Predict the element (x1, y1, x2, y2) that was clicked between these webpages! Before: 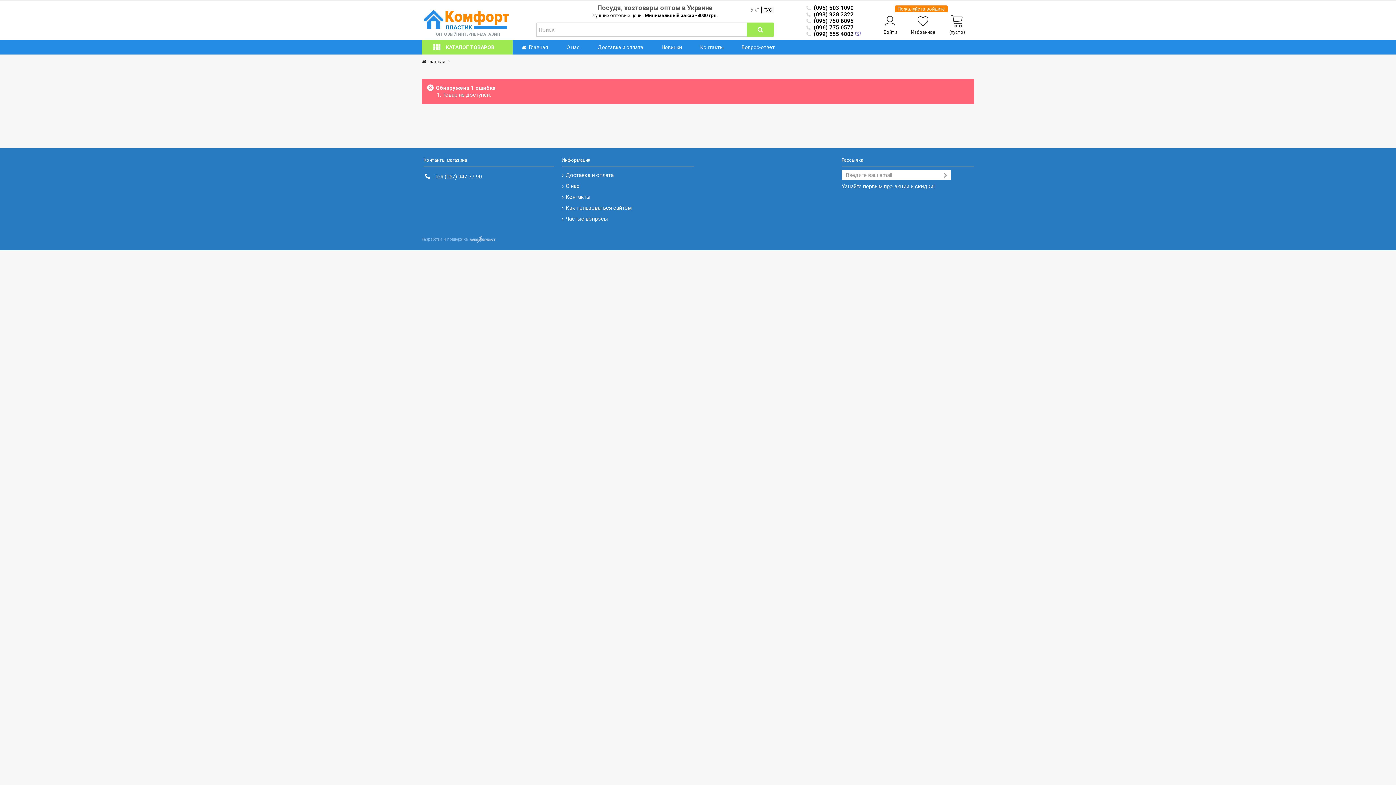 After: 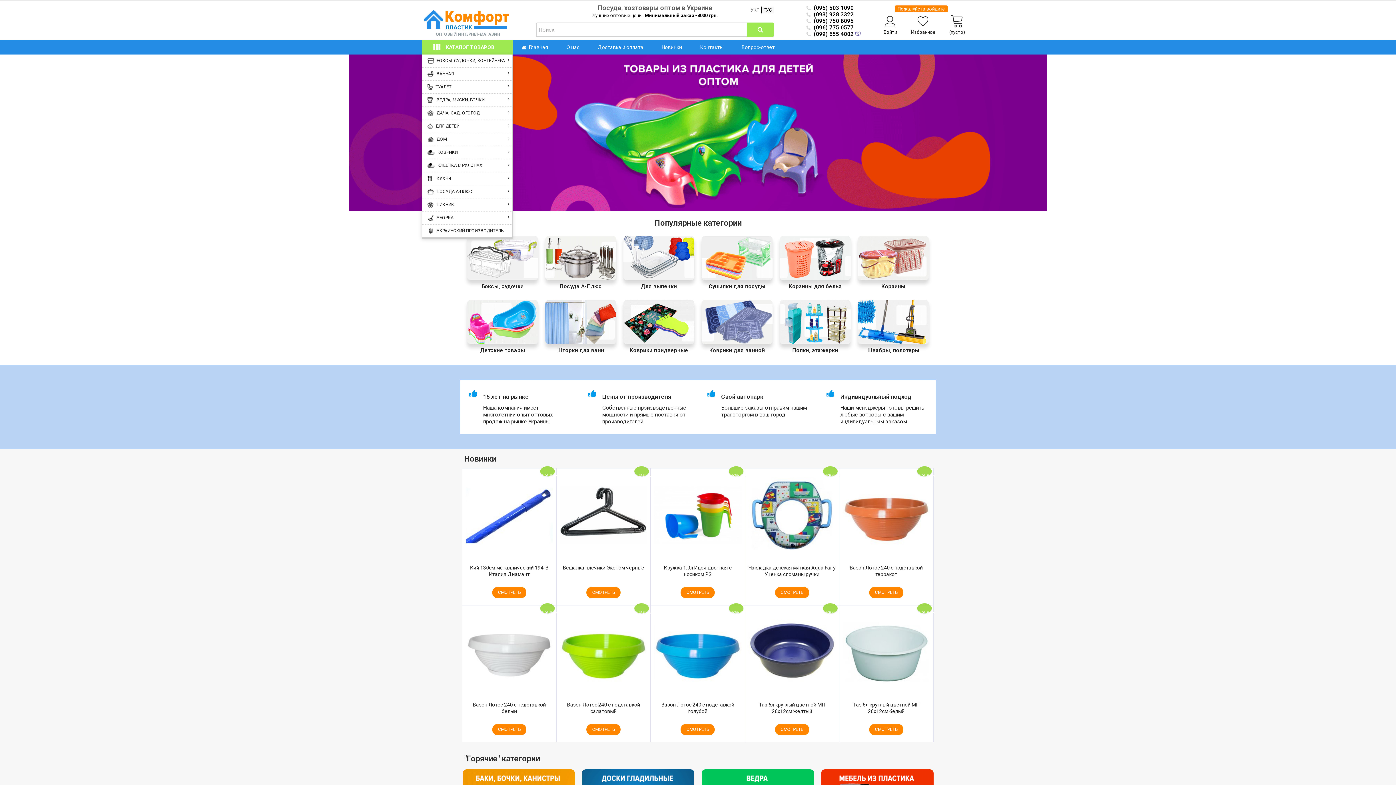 Action: label:  Главная bbox: (512, 40, 557, 54)